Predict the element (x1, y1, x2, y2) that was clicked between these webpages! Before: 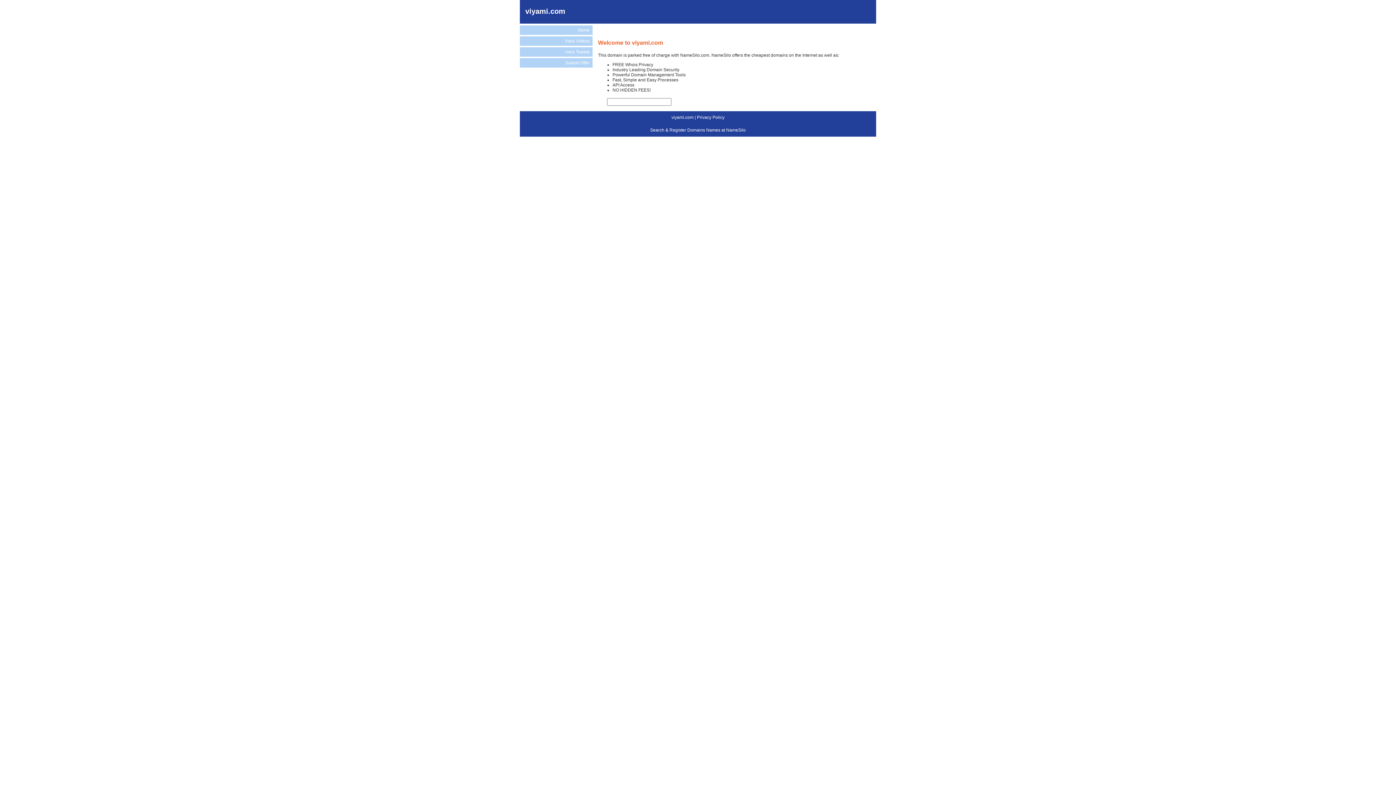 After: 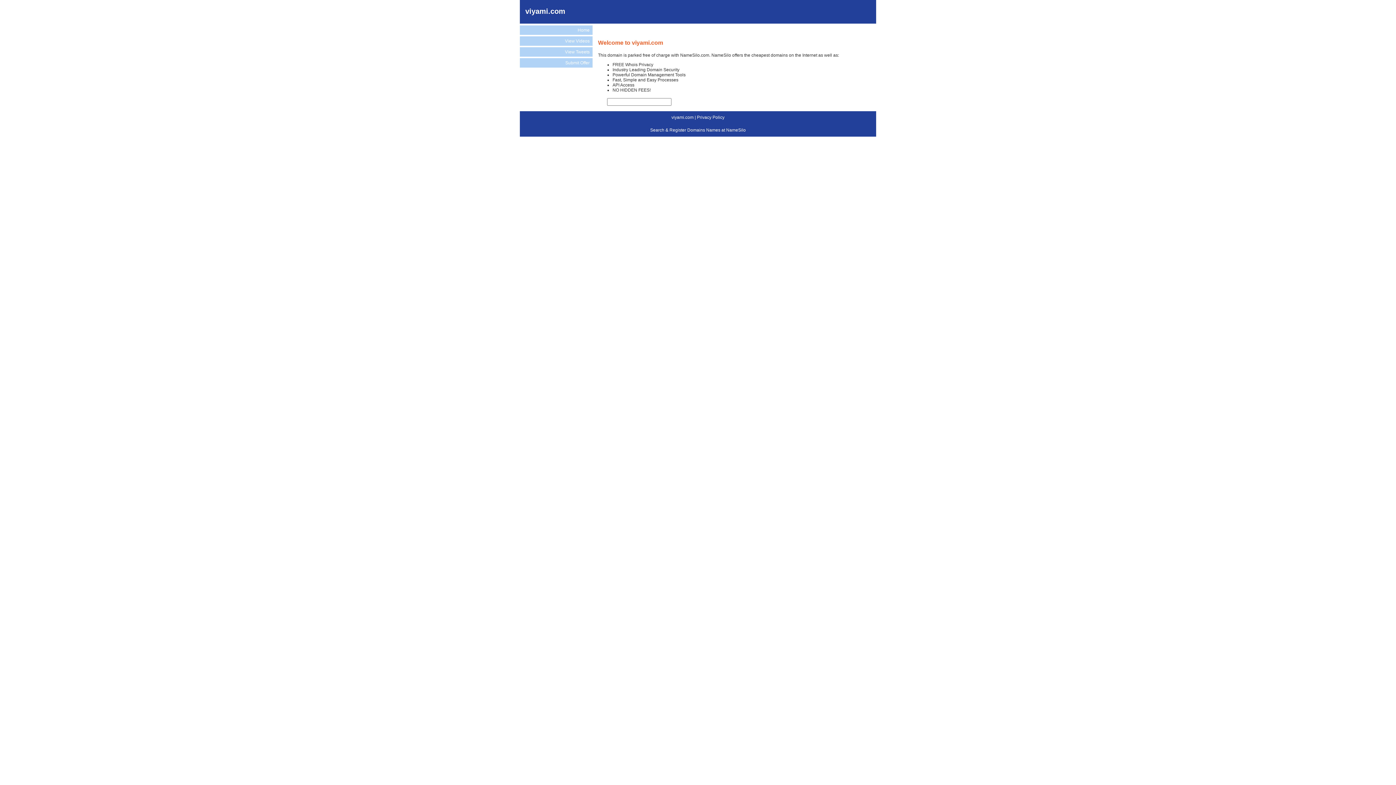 Action: bbox: (520, 25, 592, 34) label: Home